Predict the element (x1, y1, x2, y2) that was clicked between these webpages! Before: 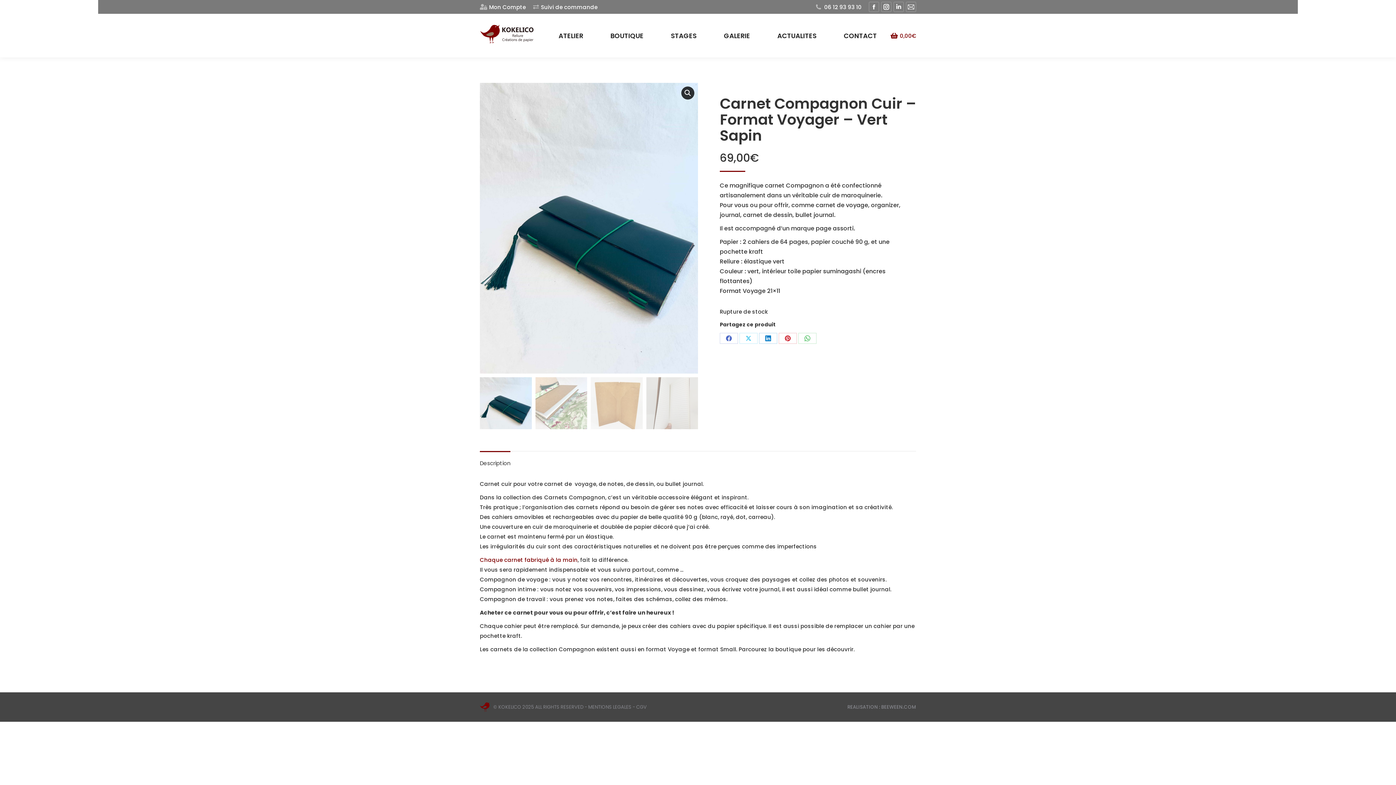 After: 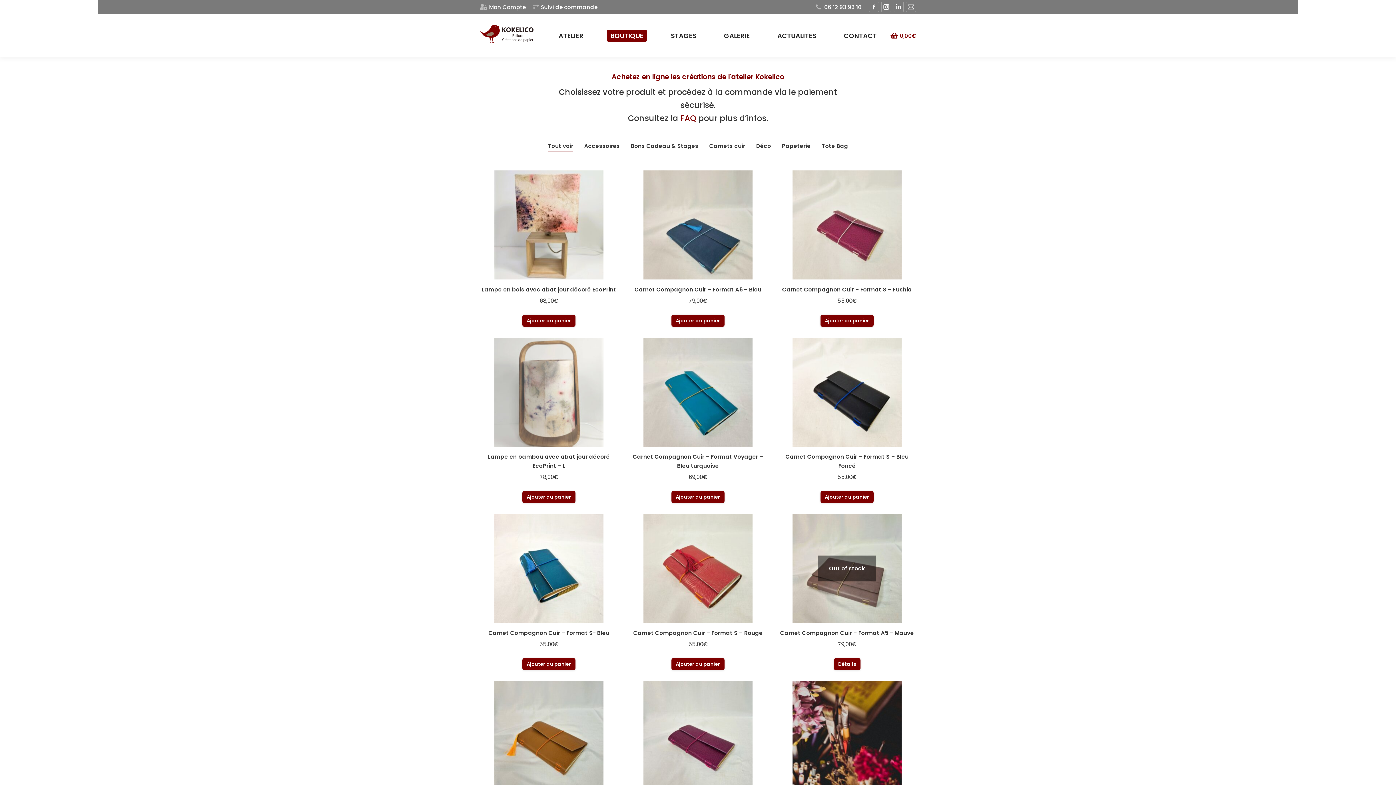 Action: label: BOUTIQUE bbox: (607, 29, 647, 41)